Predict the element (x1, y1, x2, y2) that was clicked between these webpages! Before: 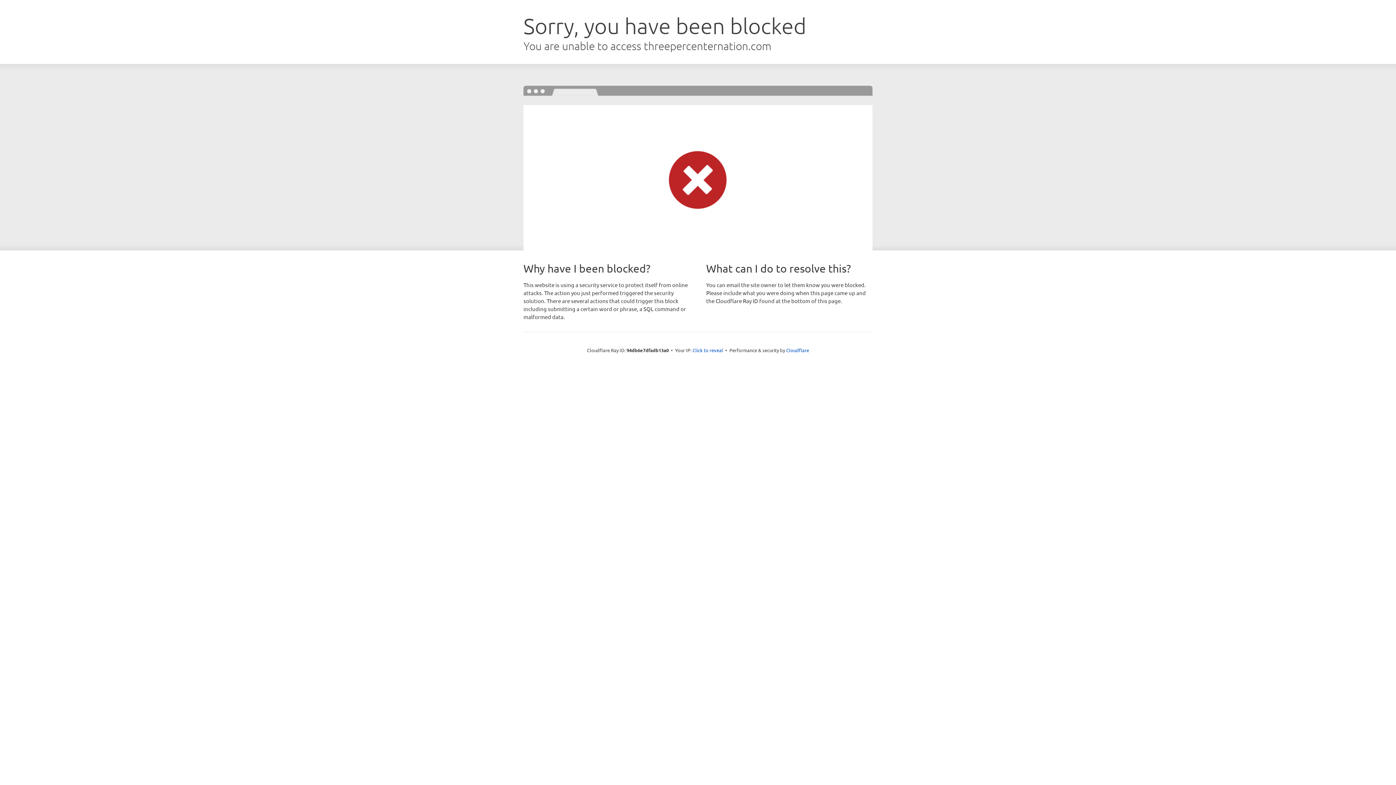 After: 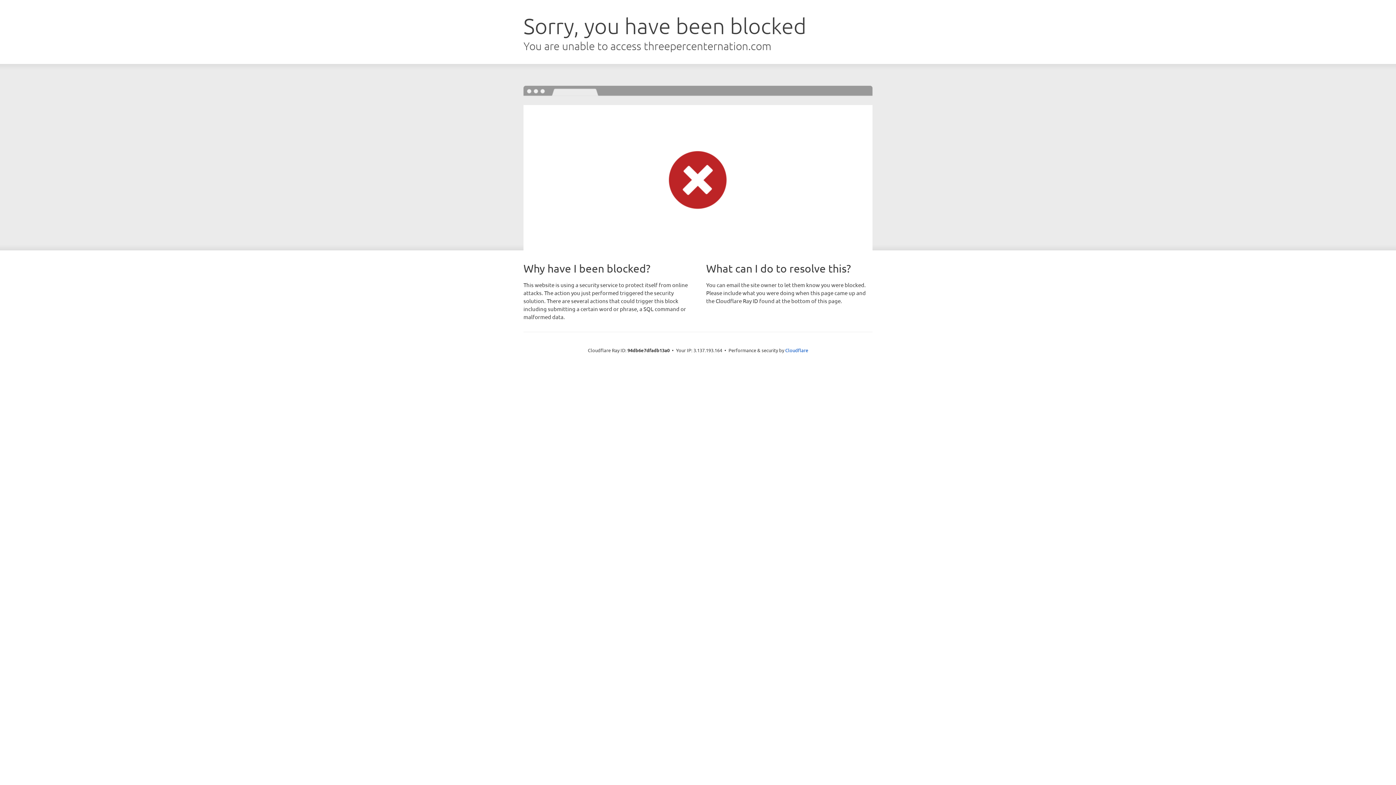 Action: bbox: (692, 346, 723, 353) label: Click to reveal